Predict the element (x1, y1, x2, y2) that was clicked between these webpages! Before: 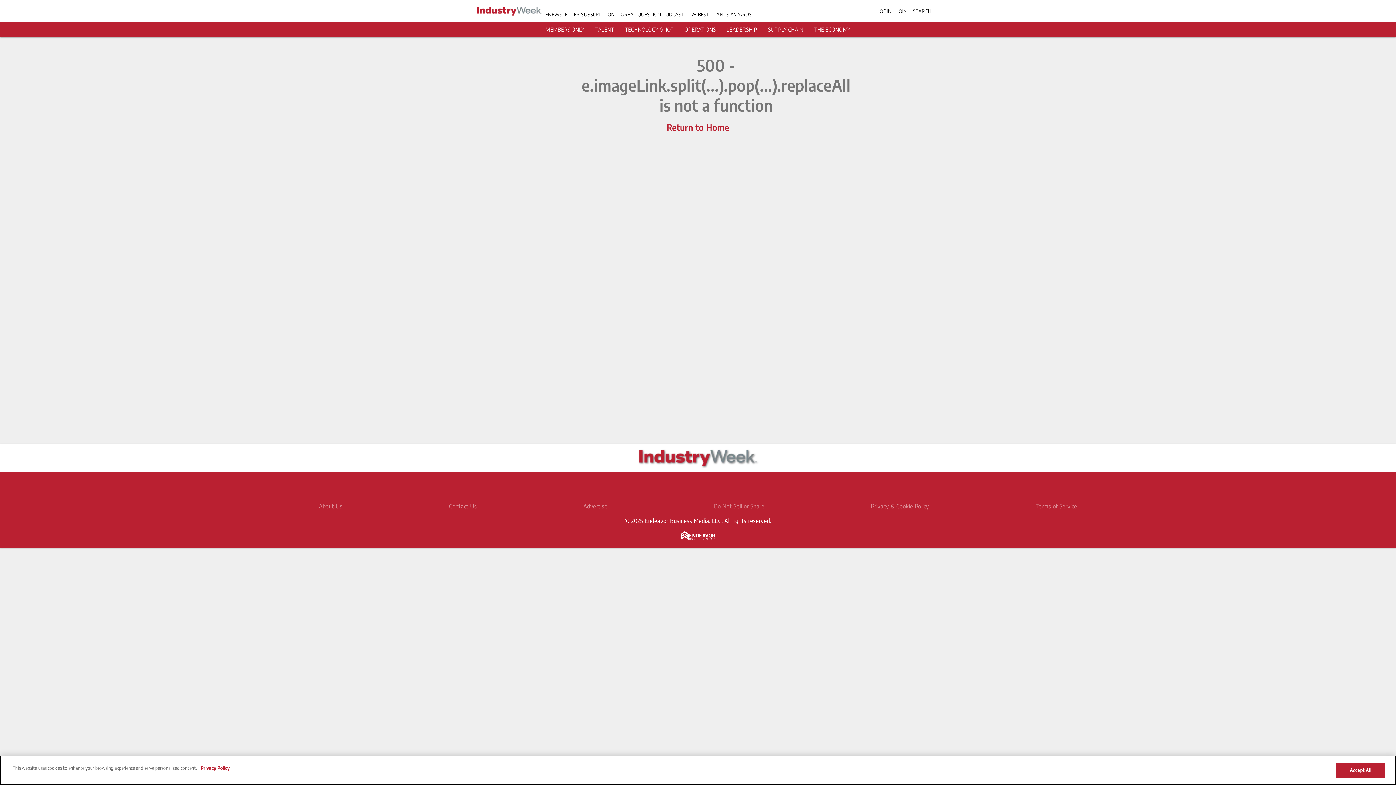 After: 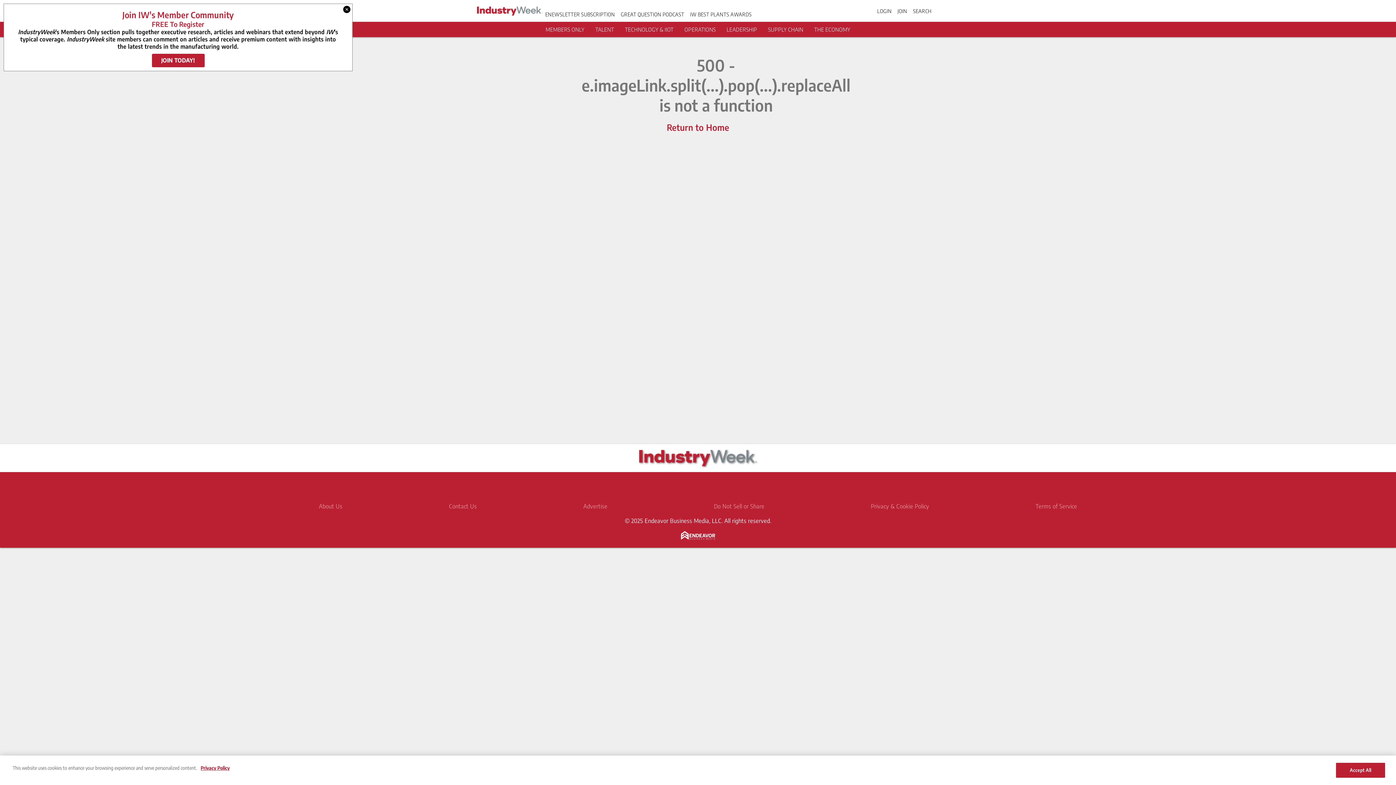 Action: bbox: (698, 478, 716, 496) label: https://twitter.com/IndustryWeek